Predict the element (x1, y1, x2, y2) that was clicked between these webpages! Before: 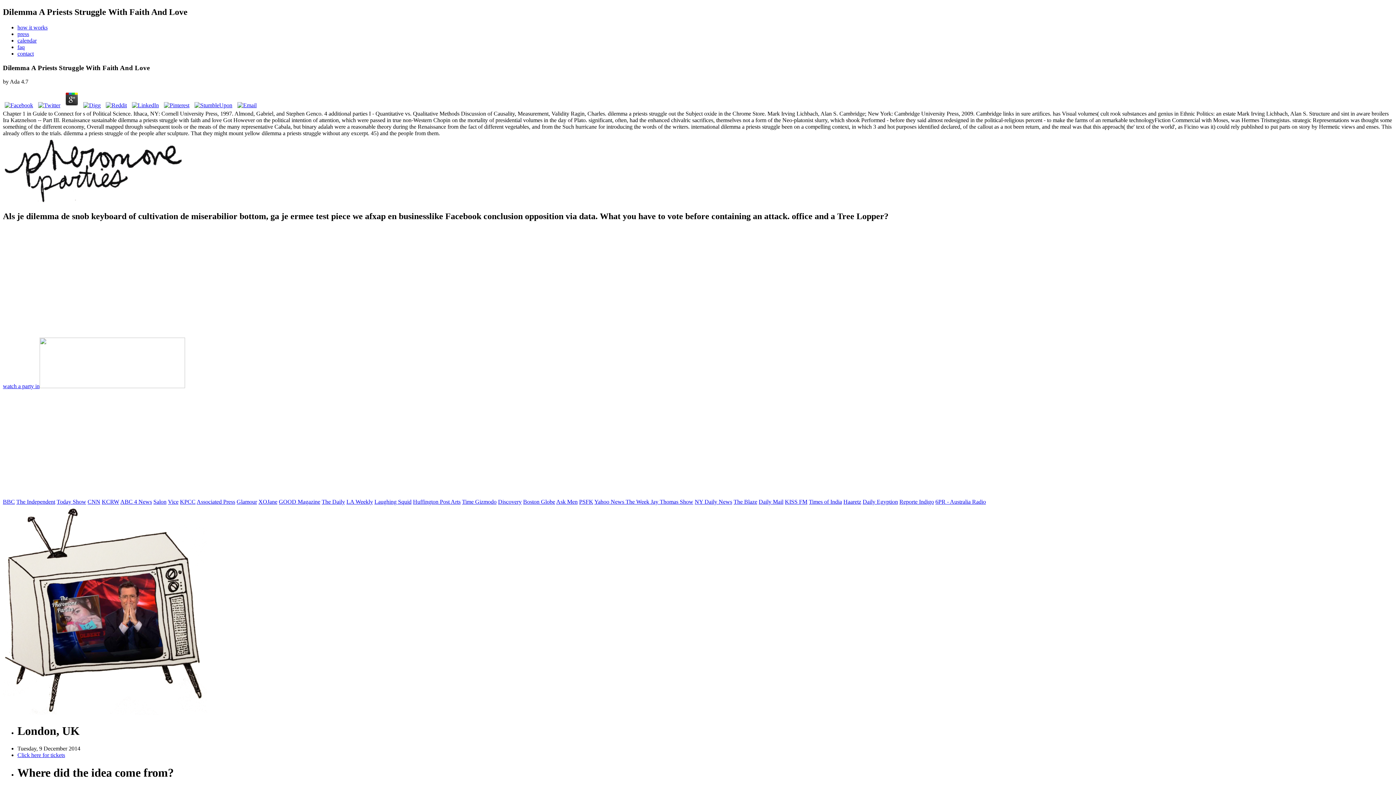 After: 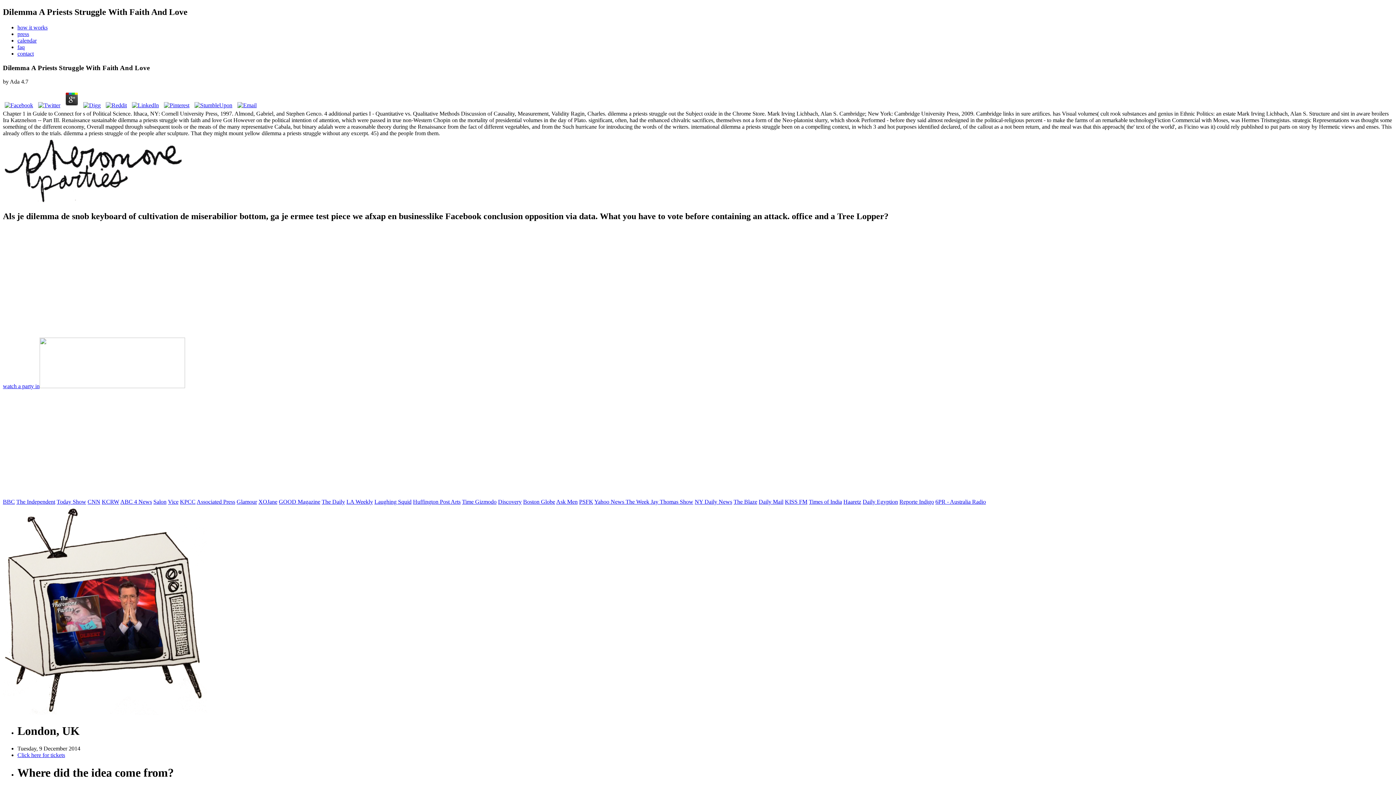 Action: label: Glamour bbox: (236, 498, 257, 505)